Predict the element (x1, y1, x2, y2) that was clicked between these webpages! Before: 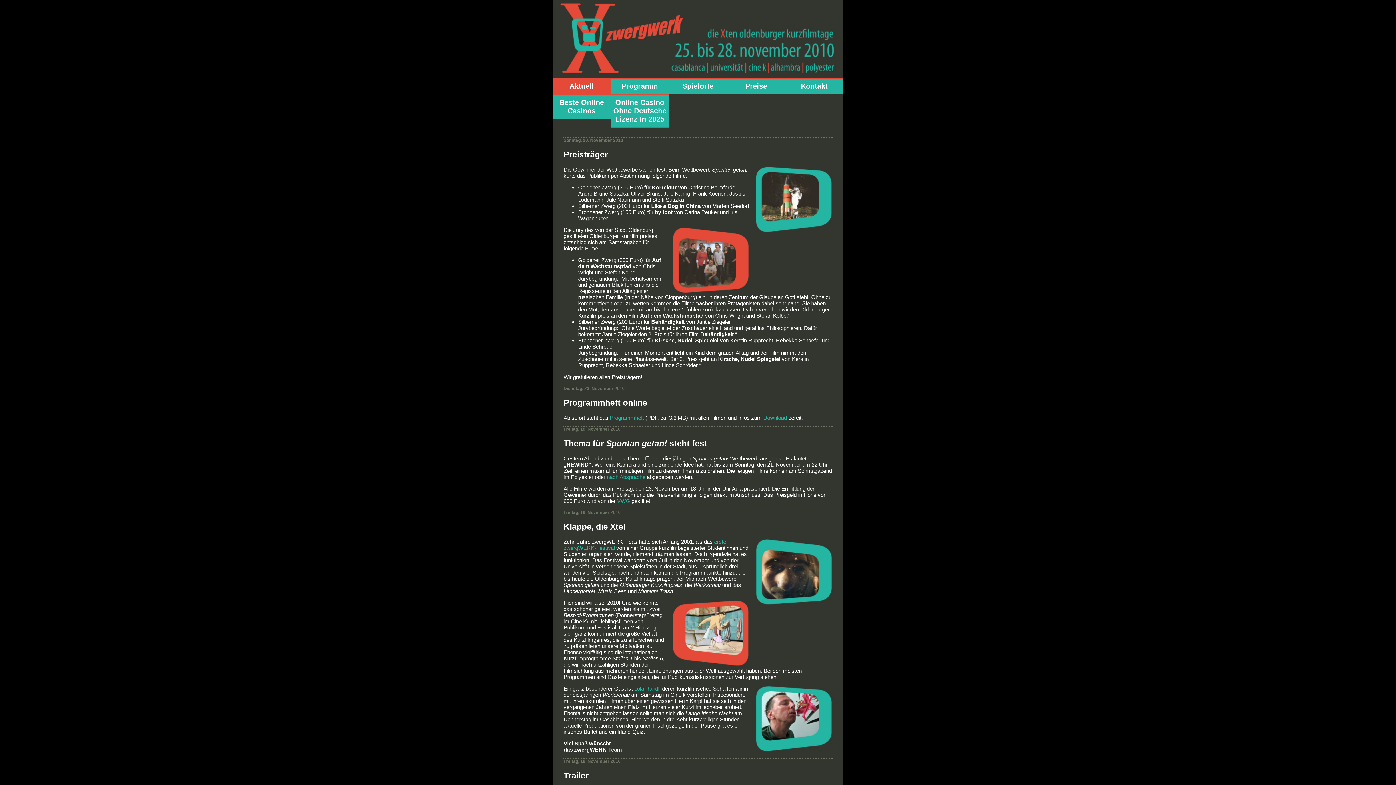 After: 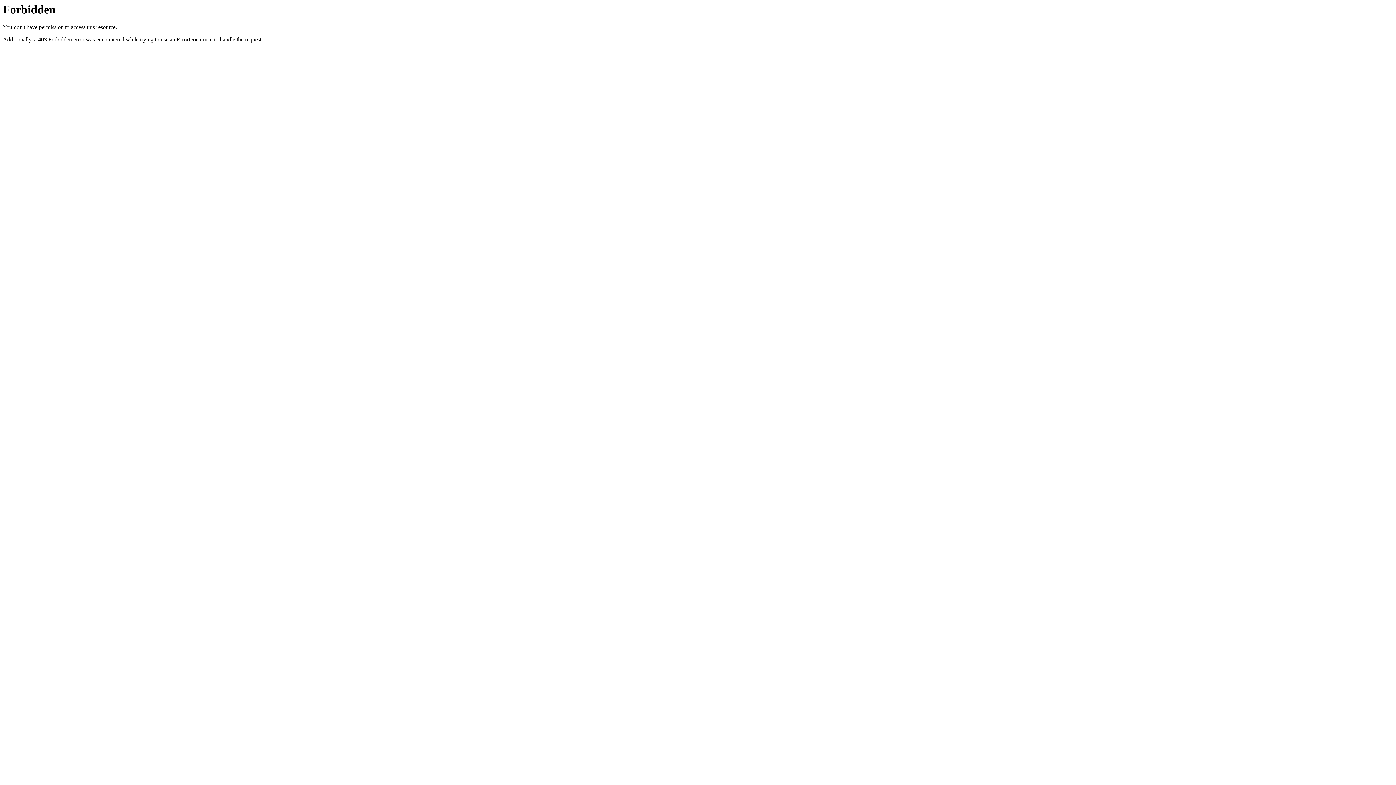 Action: label: VWG bbox: (617, 498, 630, 504)